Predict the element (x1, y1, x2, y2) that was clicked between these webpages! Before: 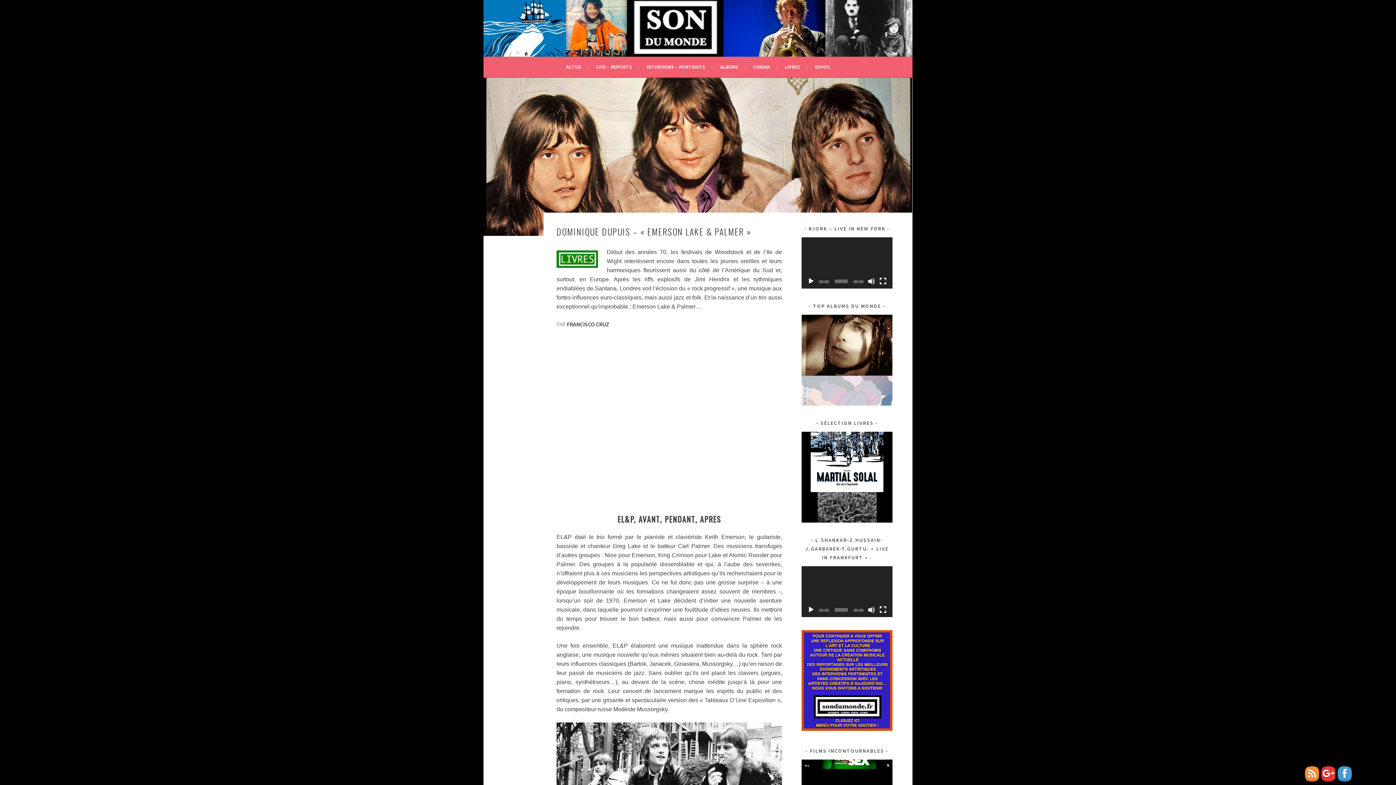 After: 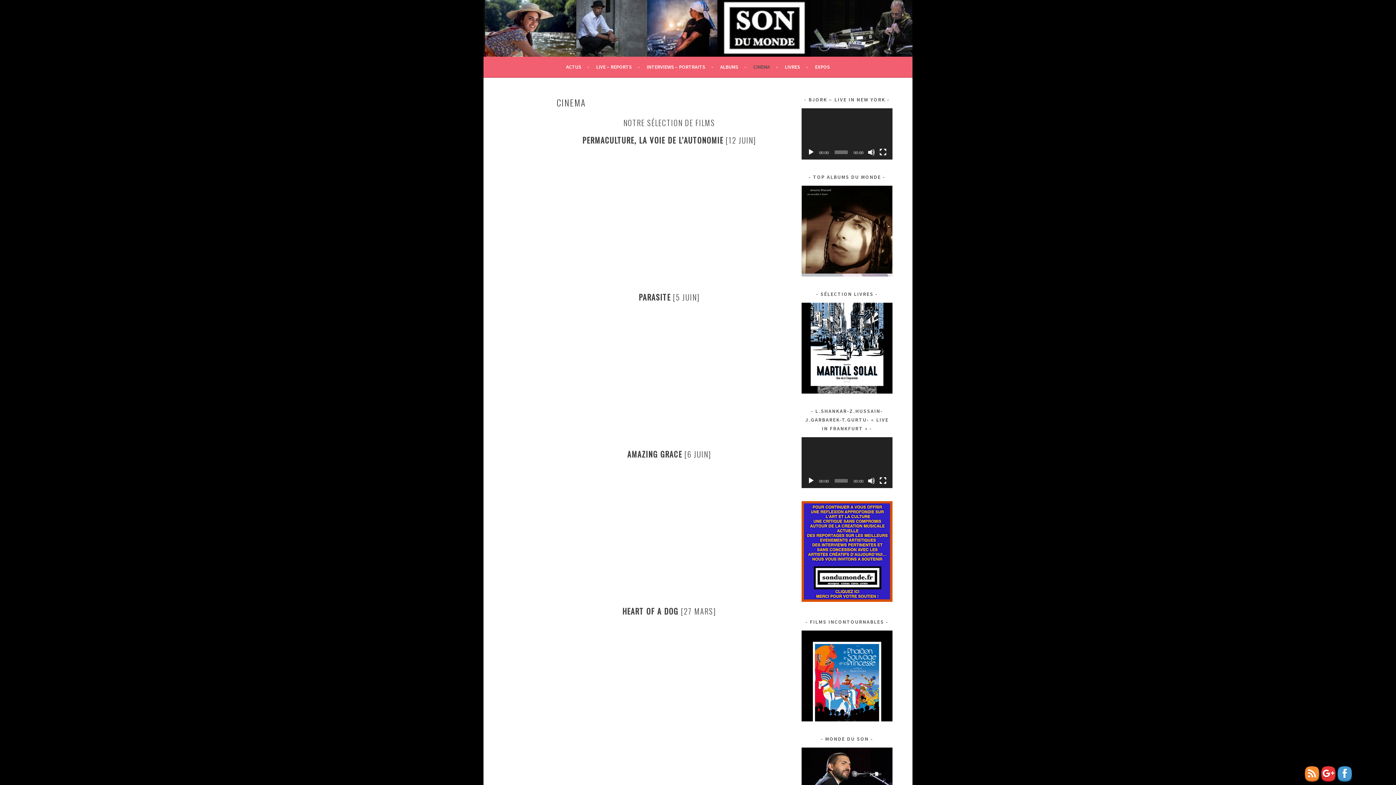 Action: bbox: (753, 62, 778, 71) label: CINEMA